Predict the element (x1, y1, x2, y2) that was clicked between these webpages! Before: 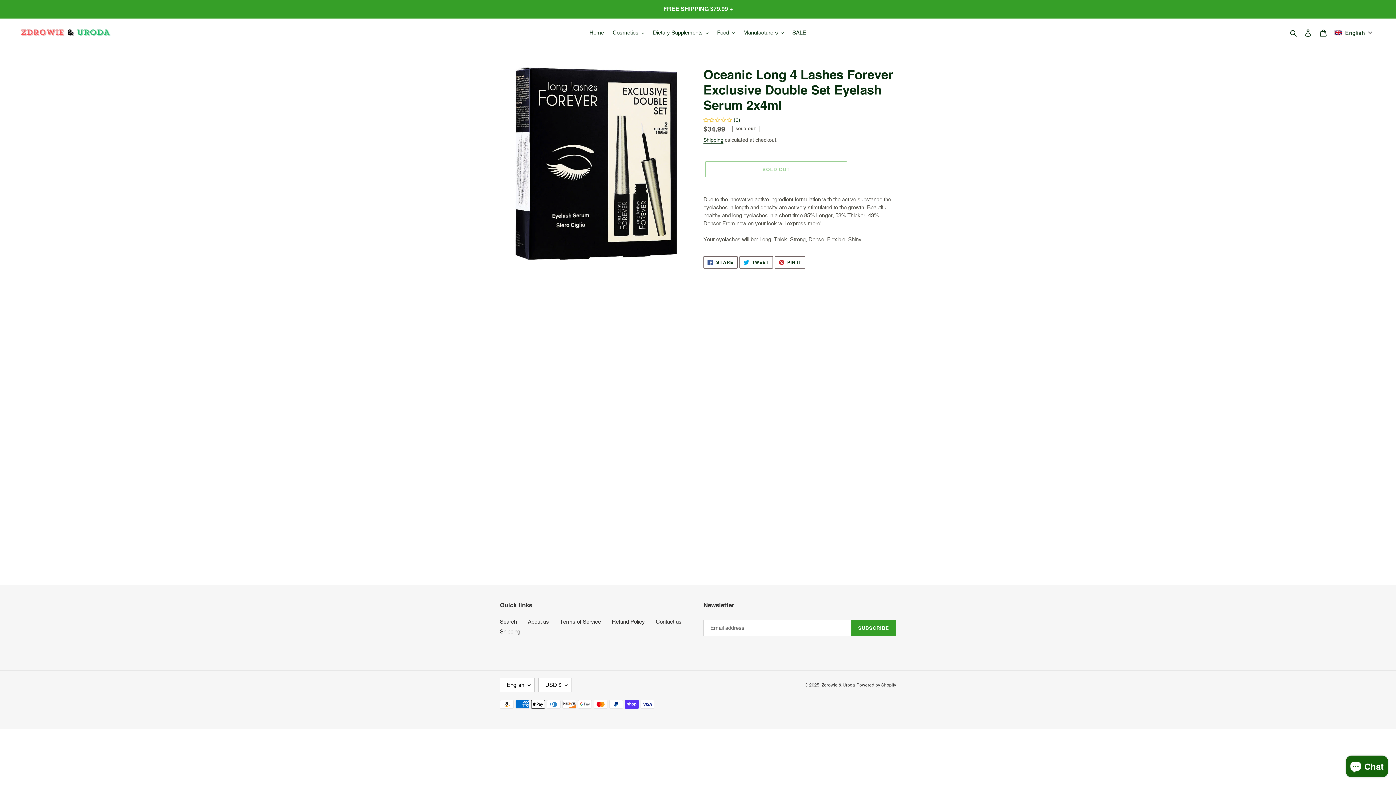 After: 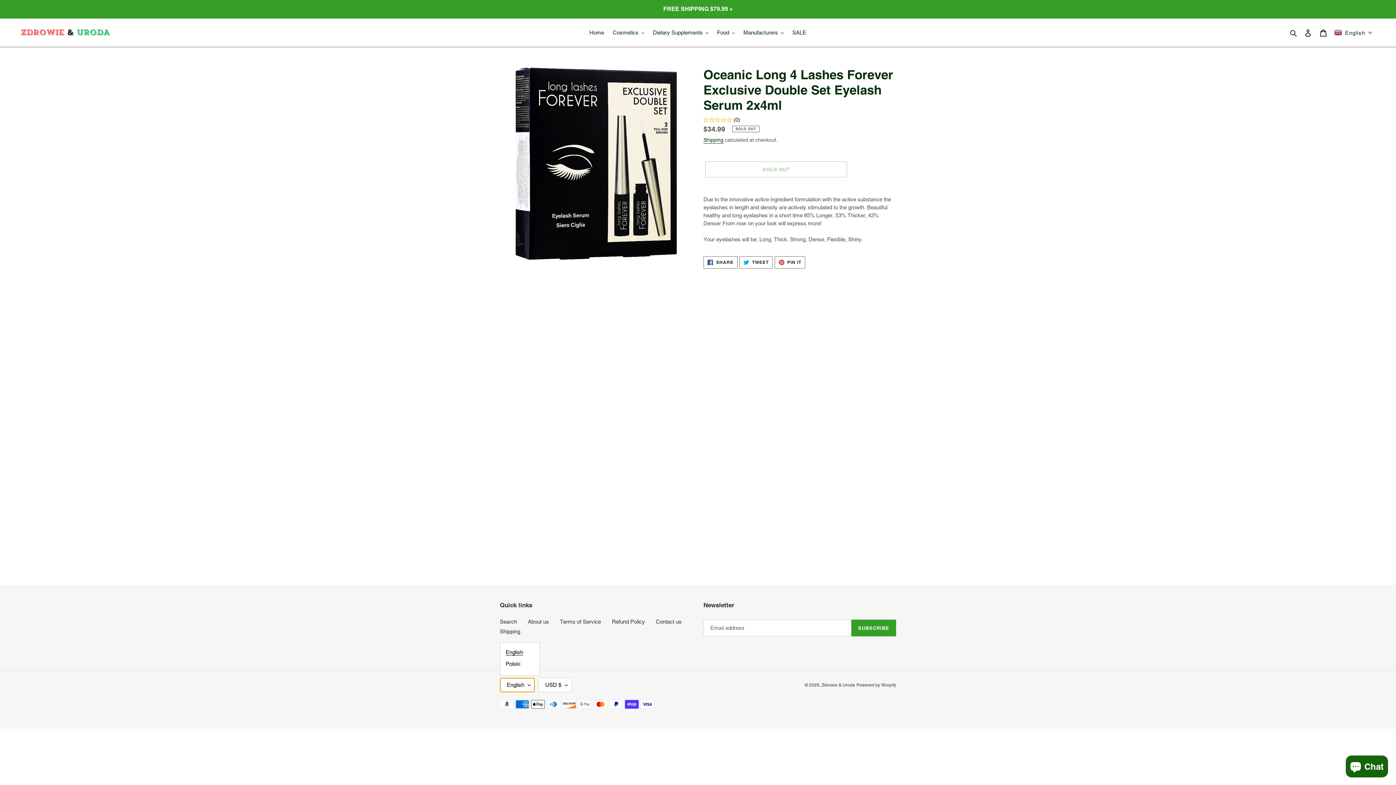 Action: bbox: (500, 678, 534, 692) label: English